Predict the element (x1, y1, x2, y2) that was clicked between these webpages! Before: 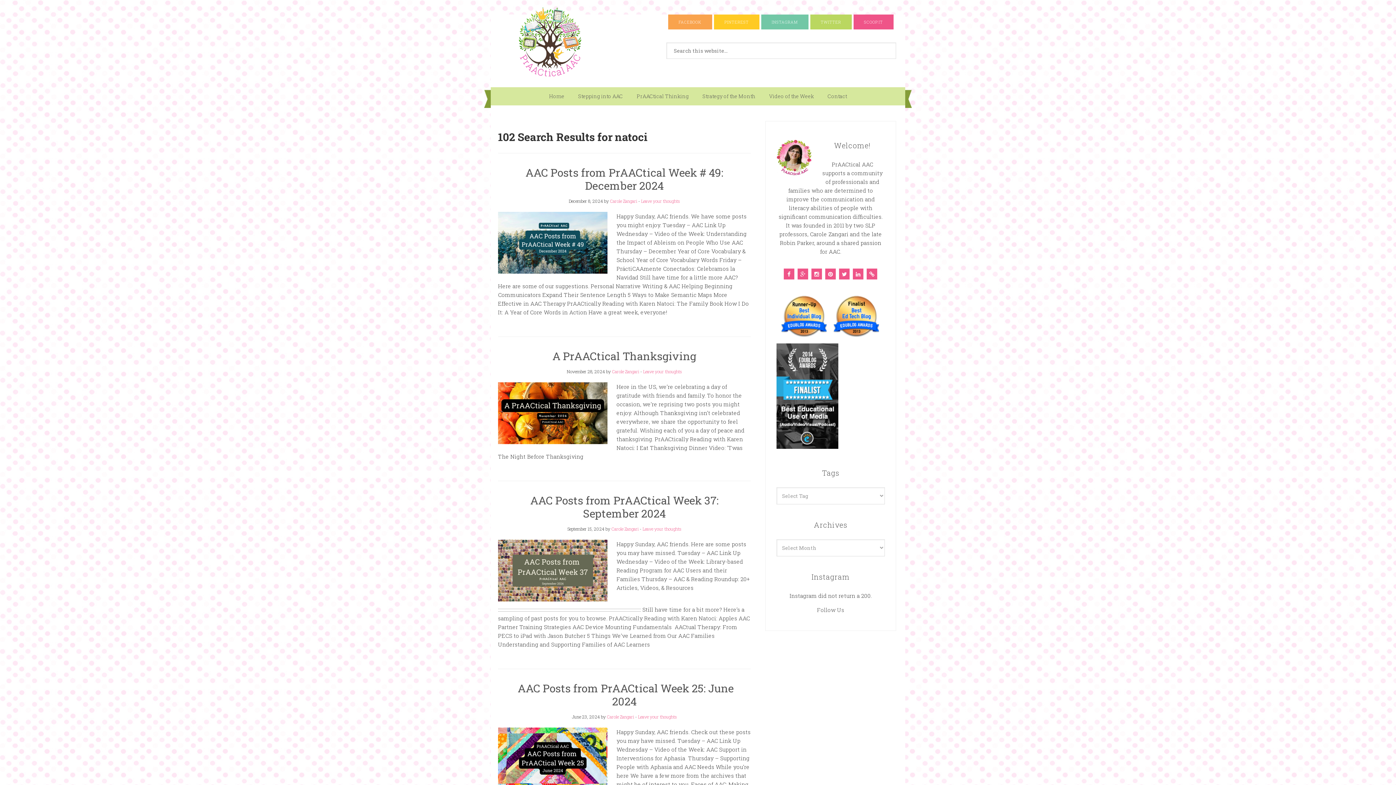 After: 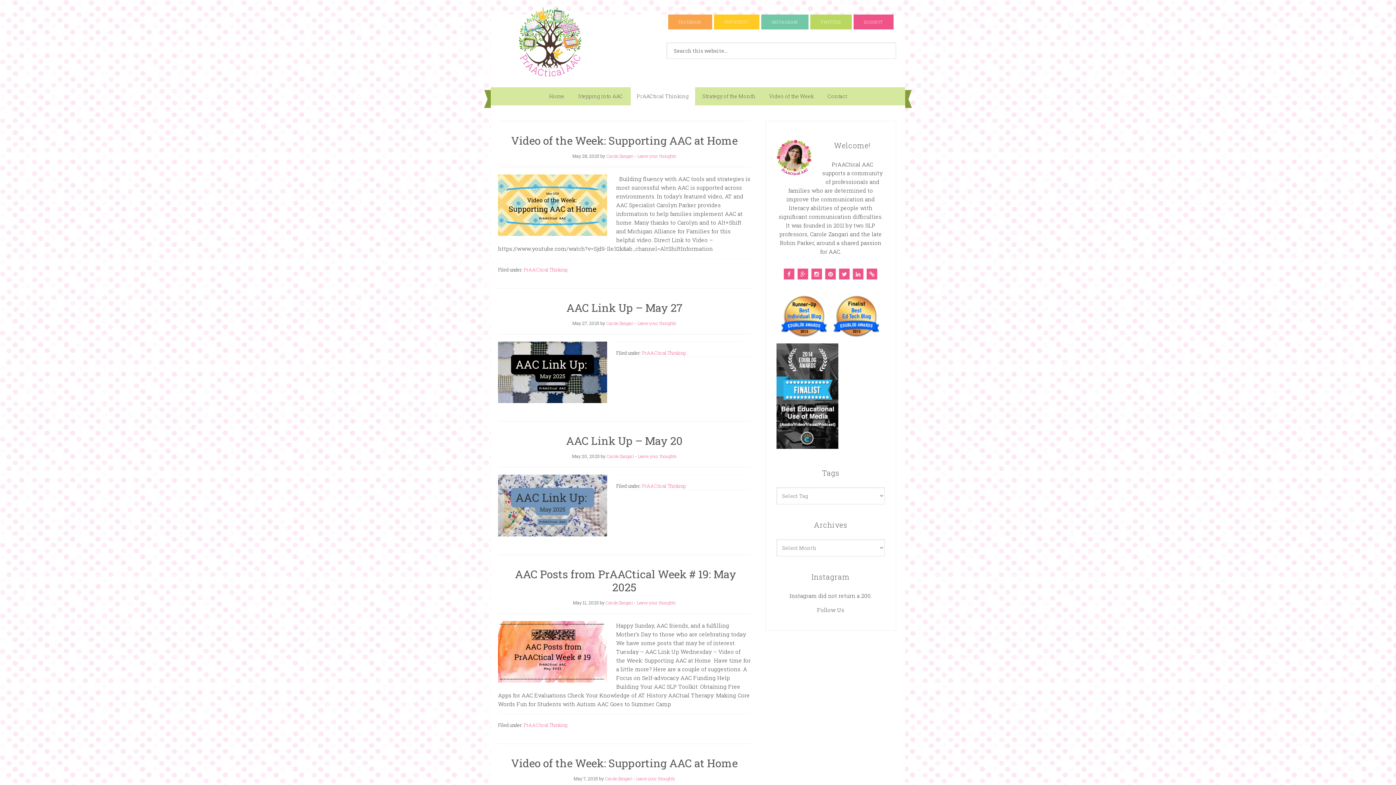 Action: label: PrAACtical Thinking bbox: (630, 87, 695, 105)